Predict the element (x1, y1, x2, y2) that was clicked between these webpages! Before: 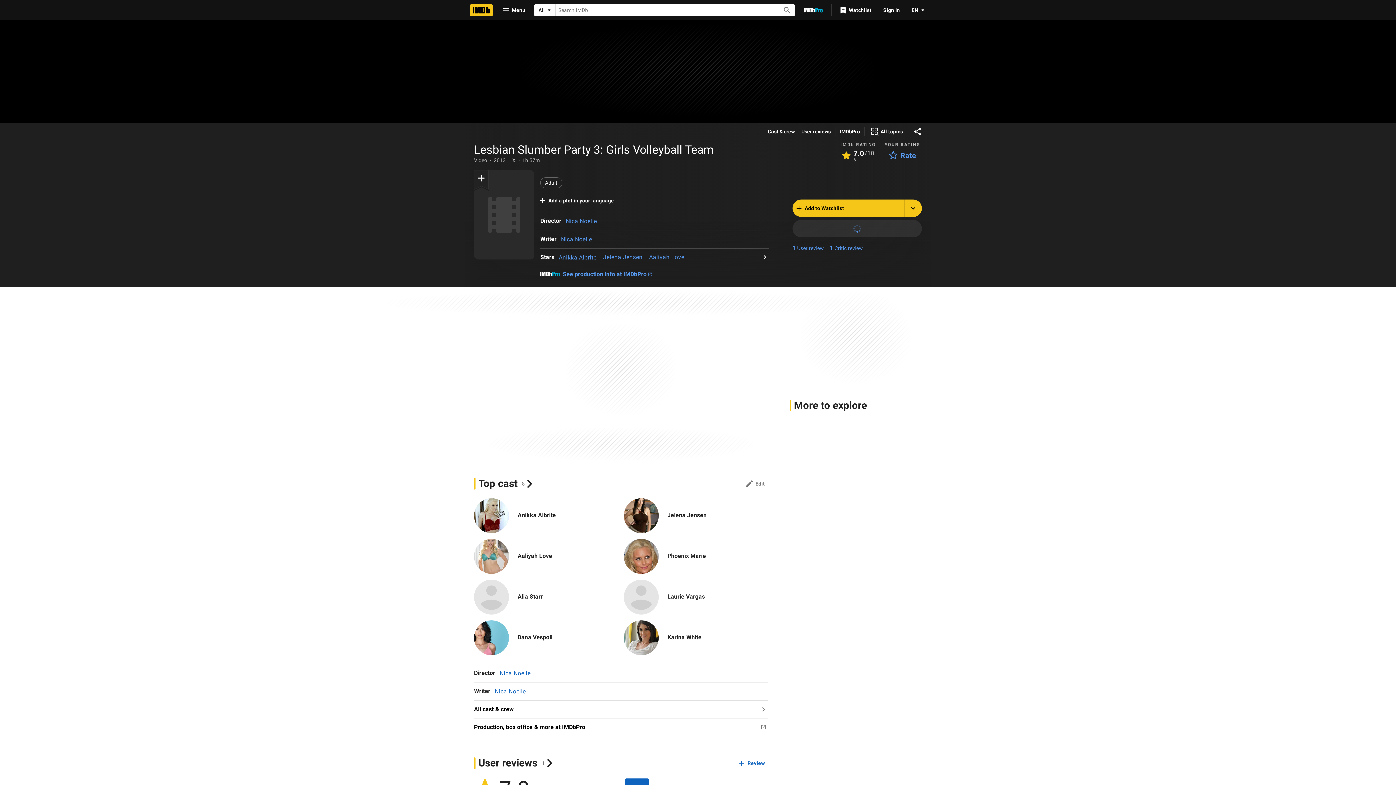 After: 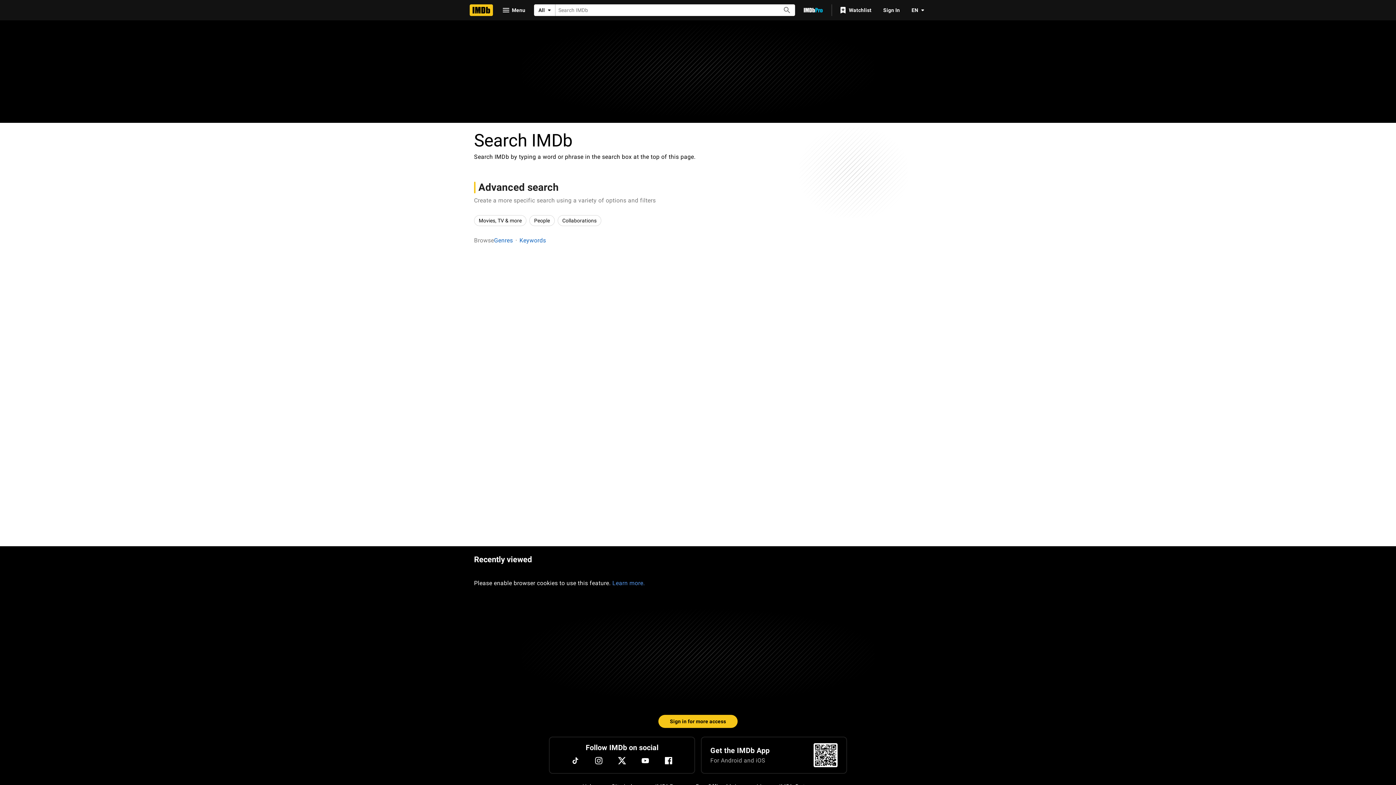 Action: label: Submit Search bbox: (781, 5, 793, 14)